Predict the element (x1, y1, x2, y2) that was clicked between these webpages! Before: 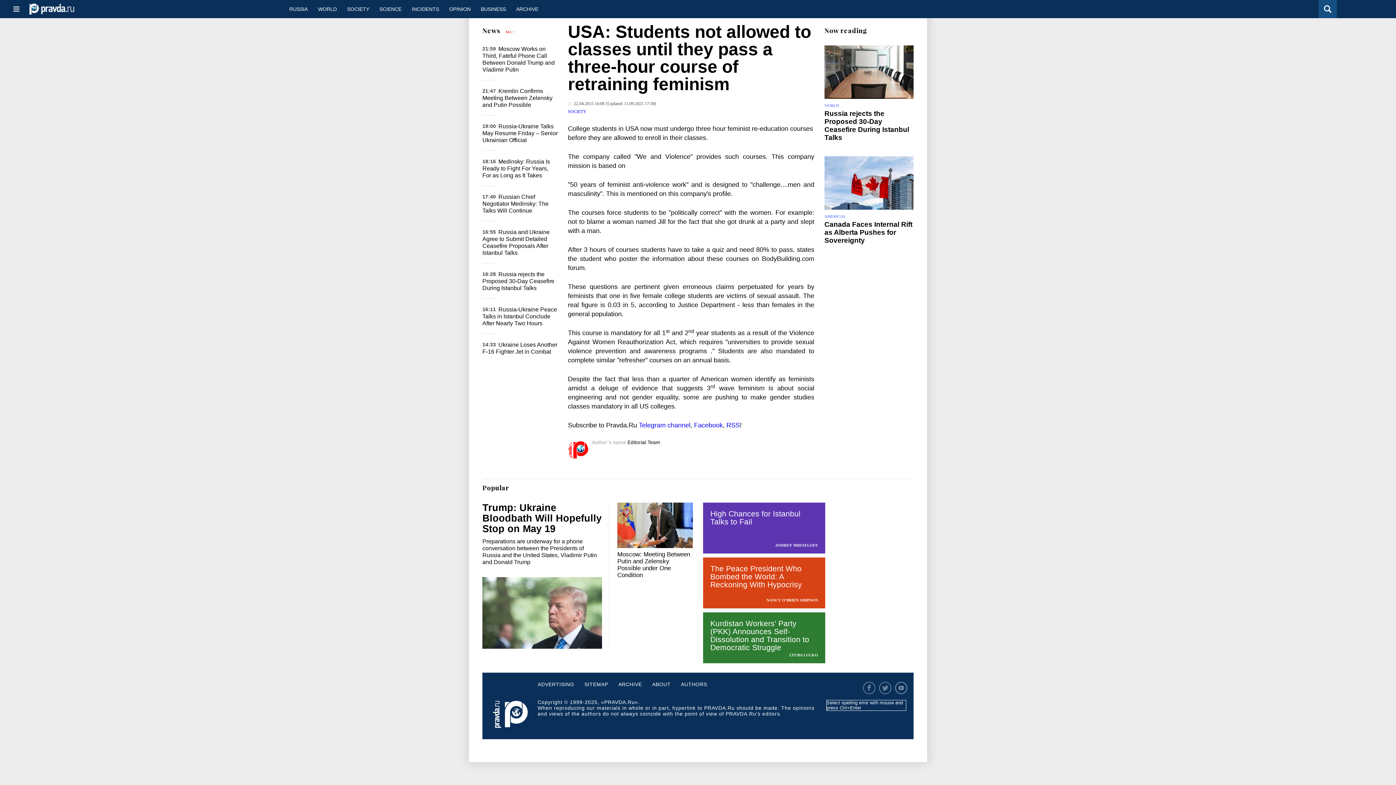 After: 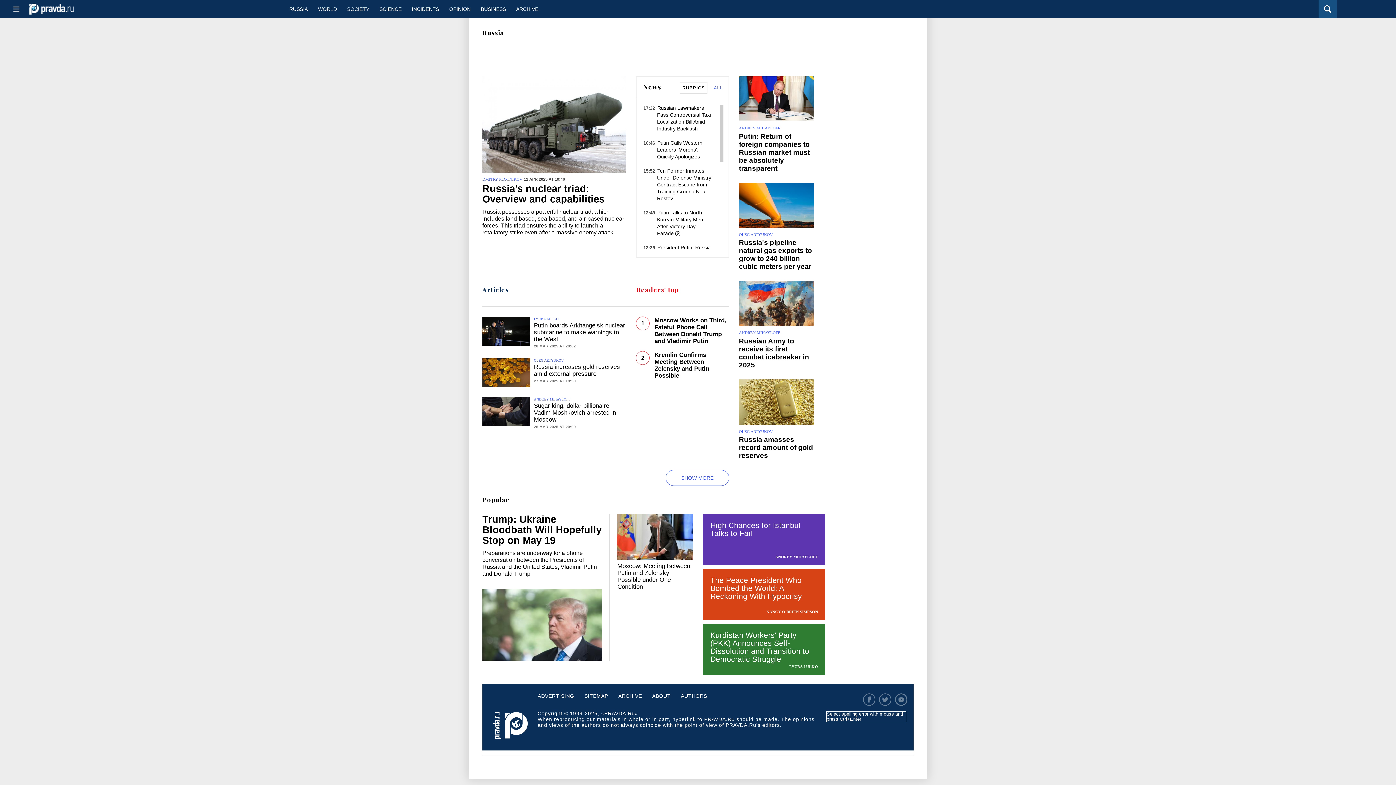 Action: label: RUSSIA bbox: (284, 0, 313, 18)